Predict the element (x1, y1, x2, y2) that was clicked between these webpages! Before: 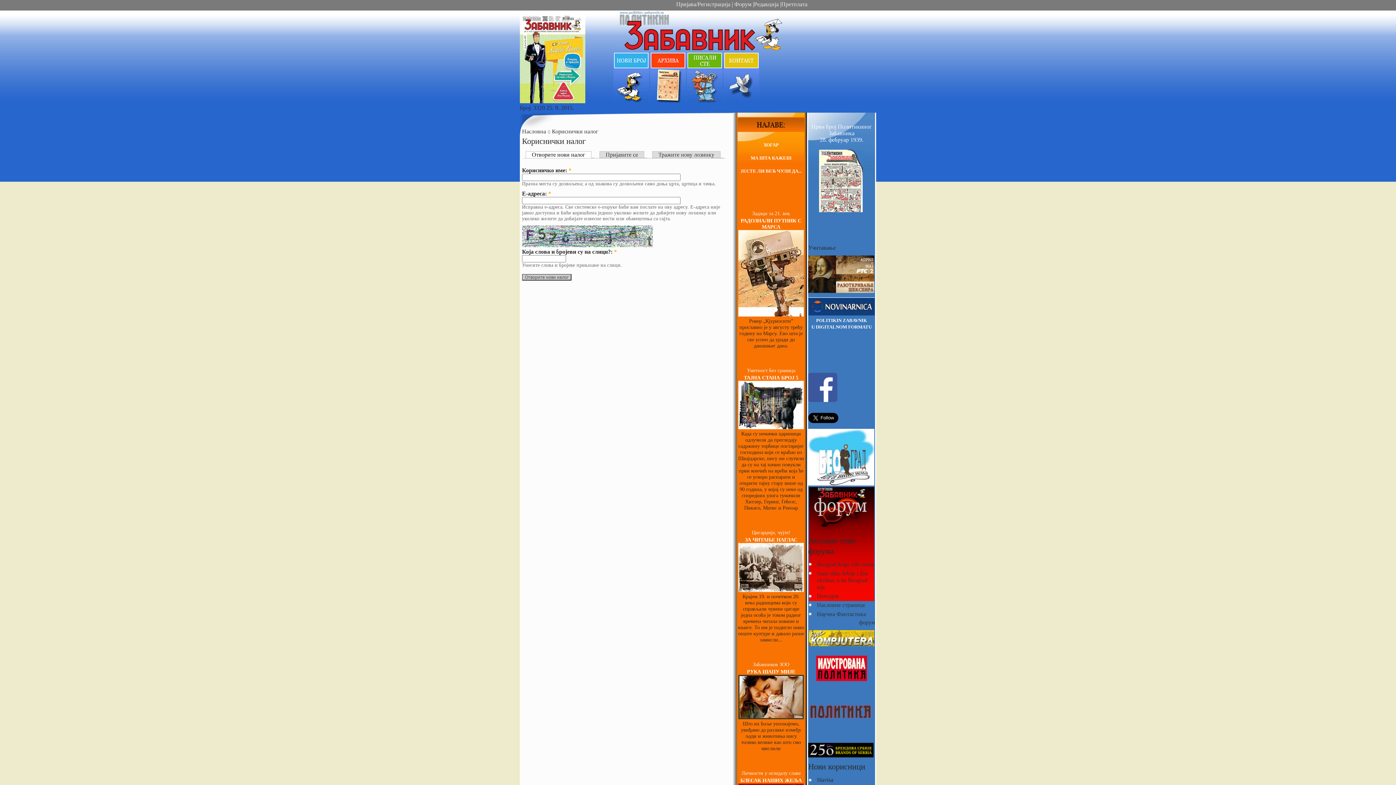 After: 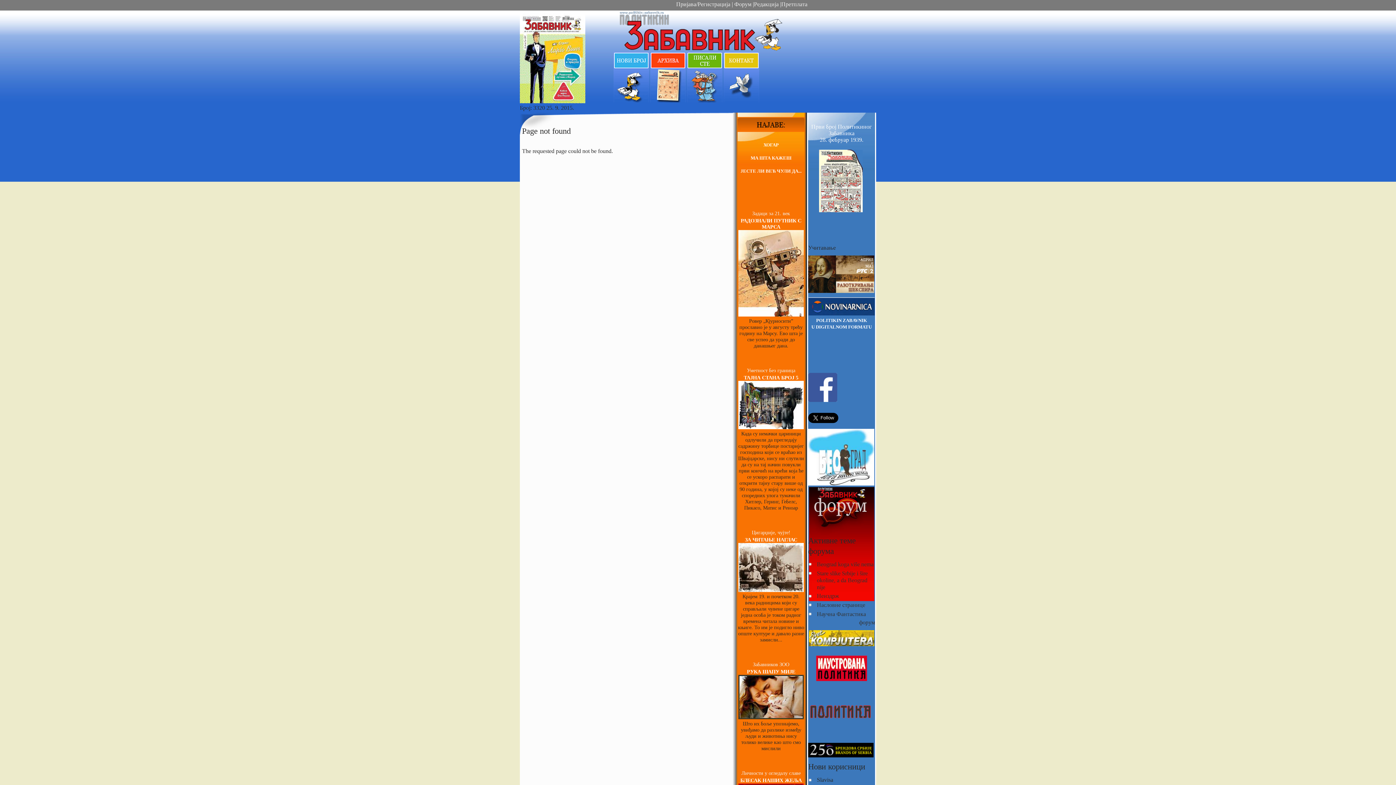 Action: bbox: (754, 1, 778, 7) label: Редакција